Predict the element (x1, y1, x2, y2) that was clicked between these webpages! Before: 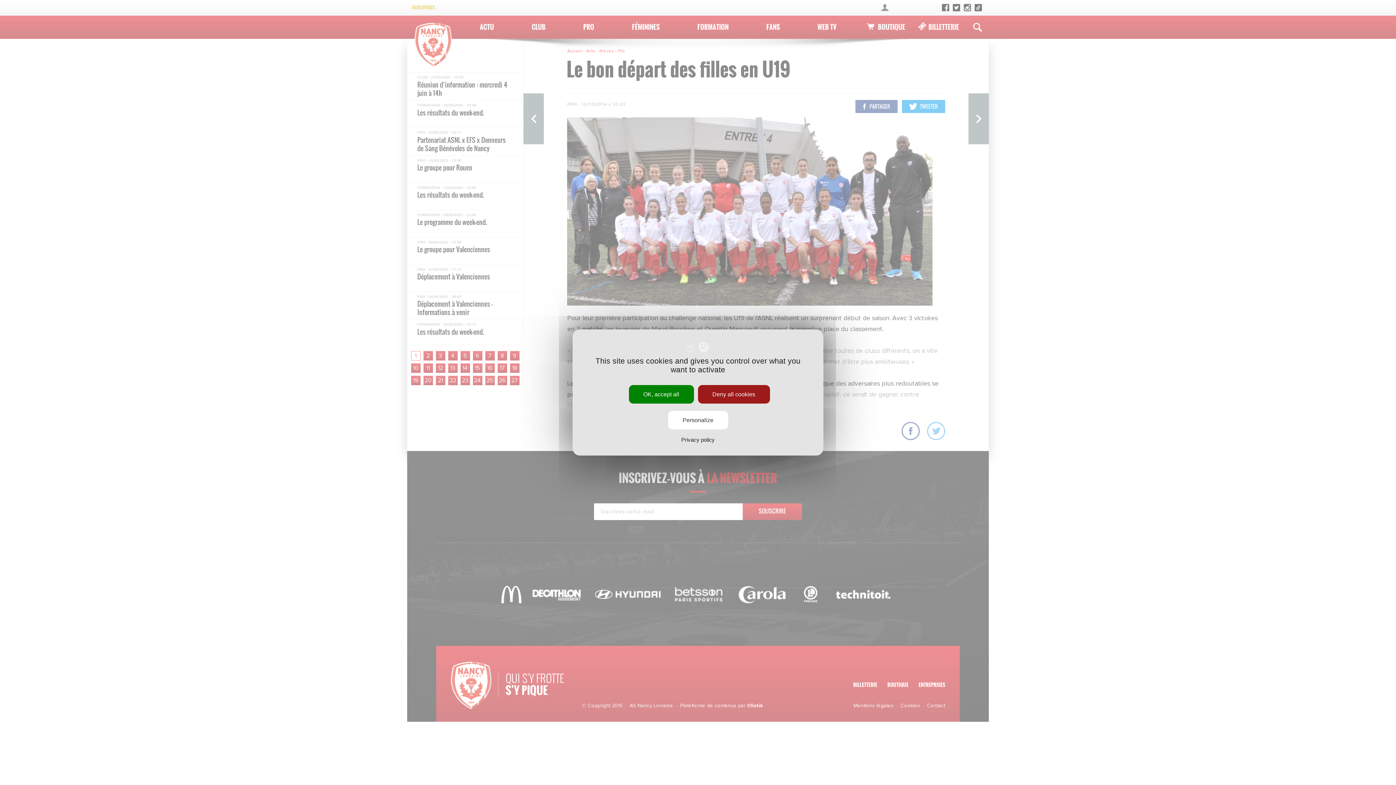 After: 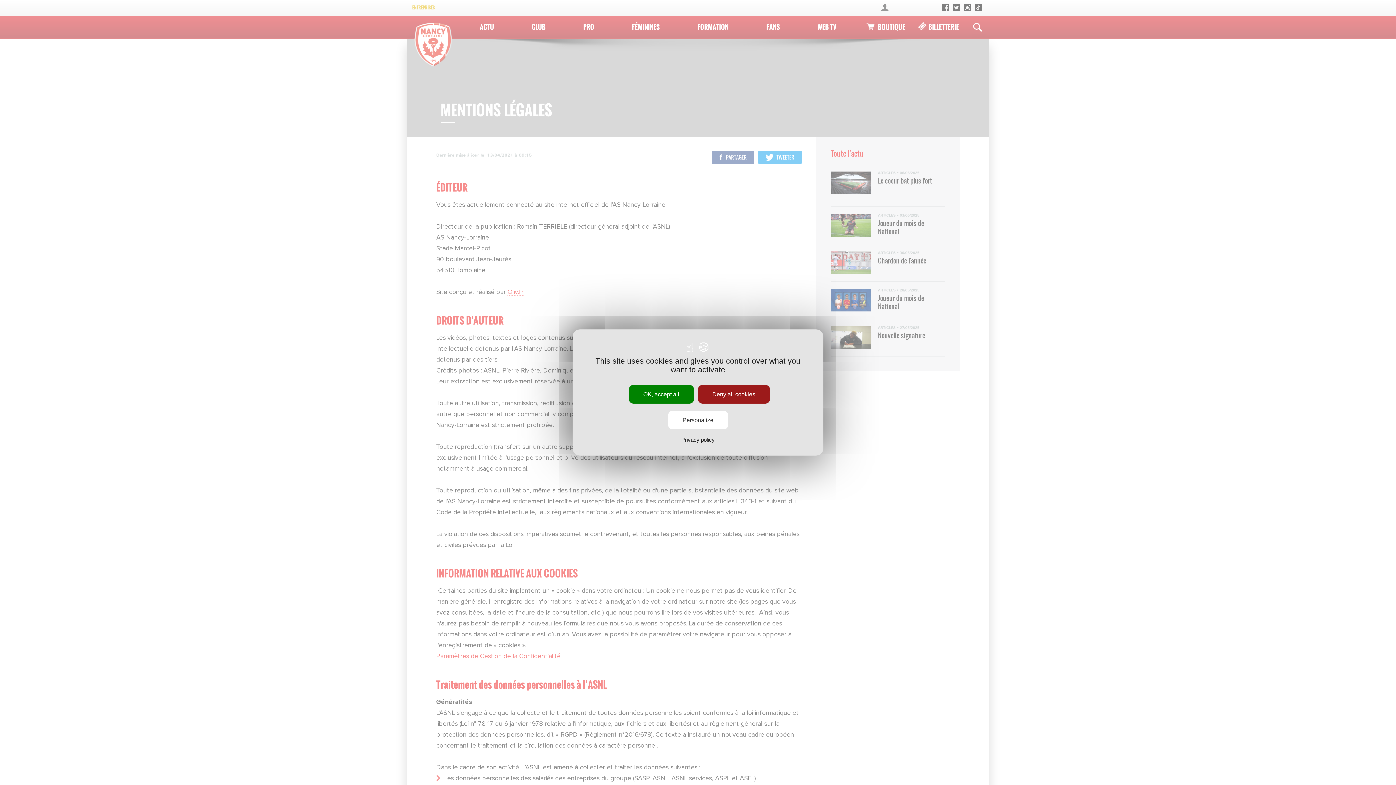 Action: bbox: (681, 436, 714, 443) label: Privacy policy